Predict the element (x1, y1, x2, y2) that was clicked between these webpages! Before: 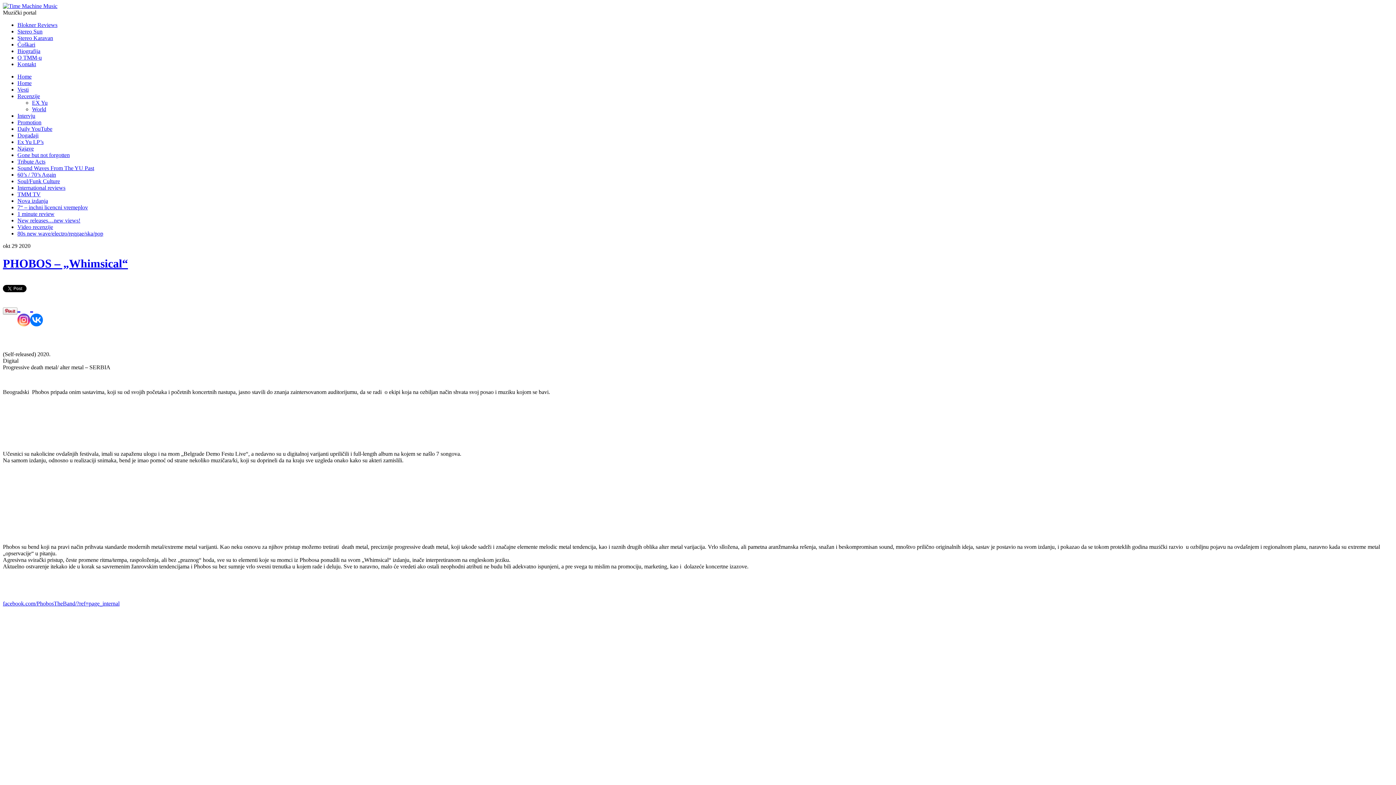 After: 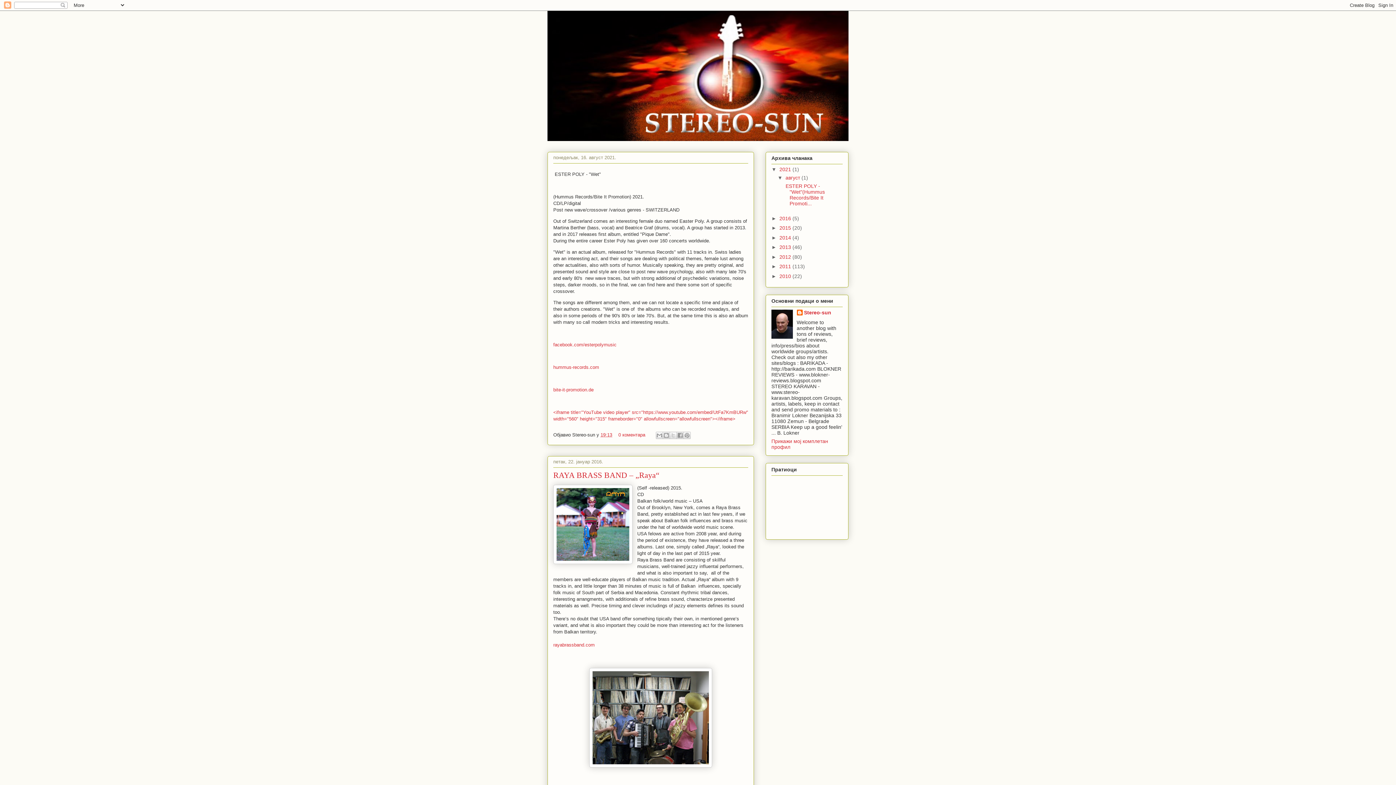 Action: label: Stereo Sun bbox: (17, 28, 42, 34)